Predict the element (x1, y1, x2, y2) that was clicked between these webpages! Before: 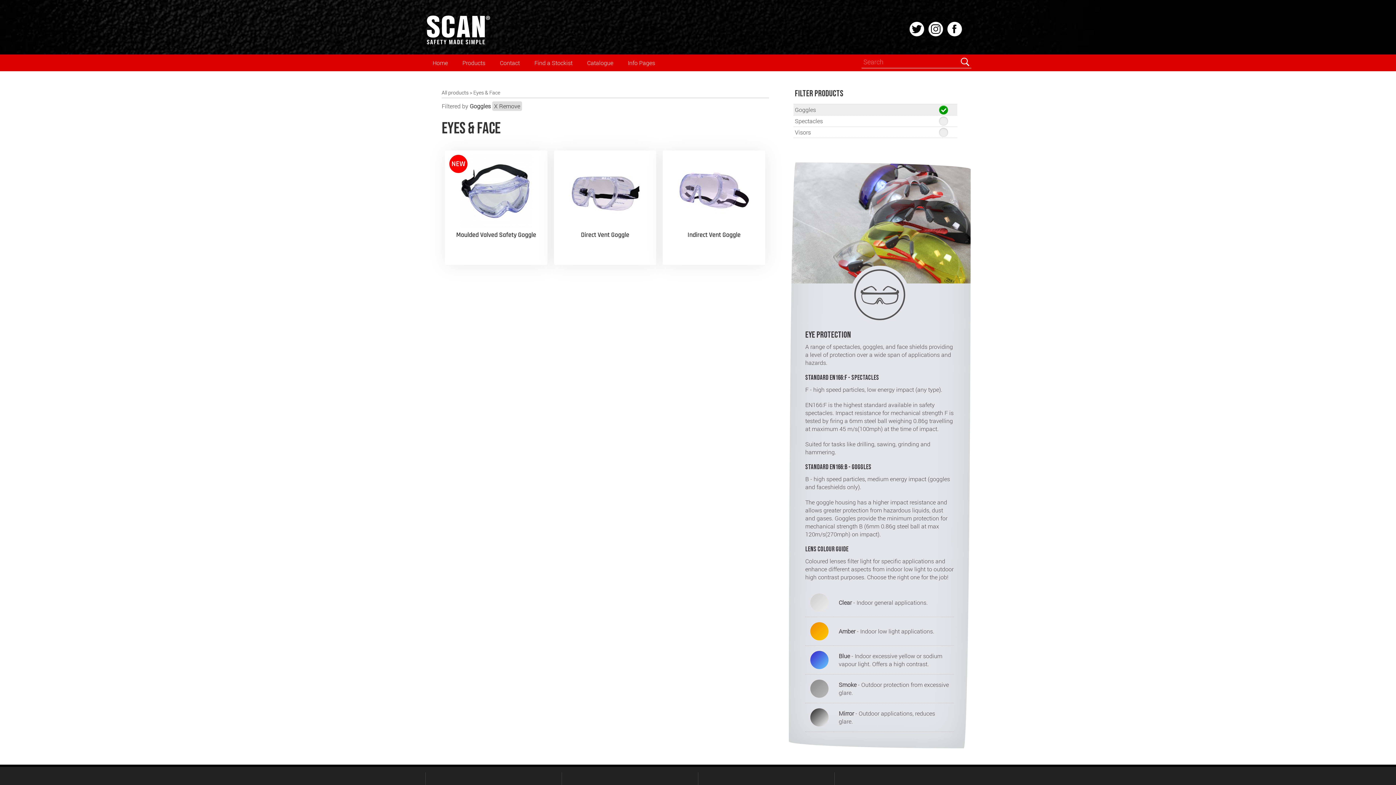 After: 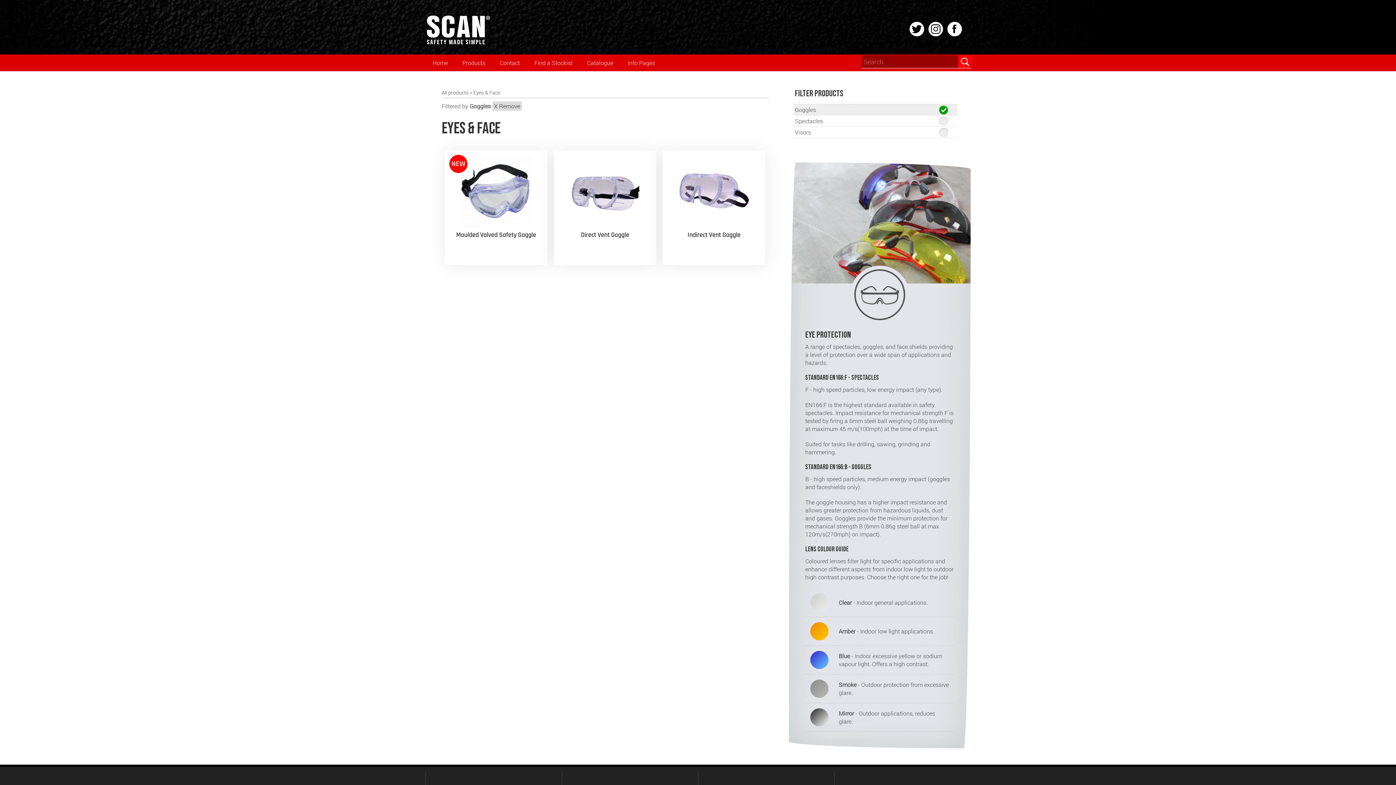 Action: bbox: (958, 55, 971, 68)